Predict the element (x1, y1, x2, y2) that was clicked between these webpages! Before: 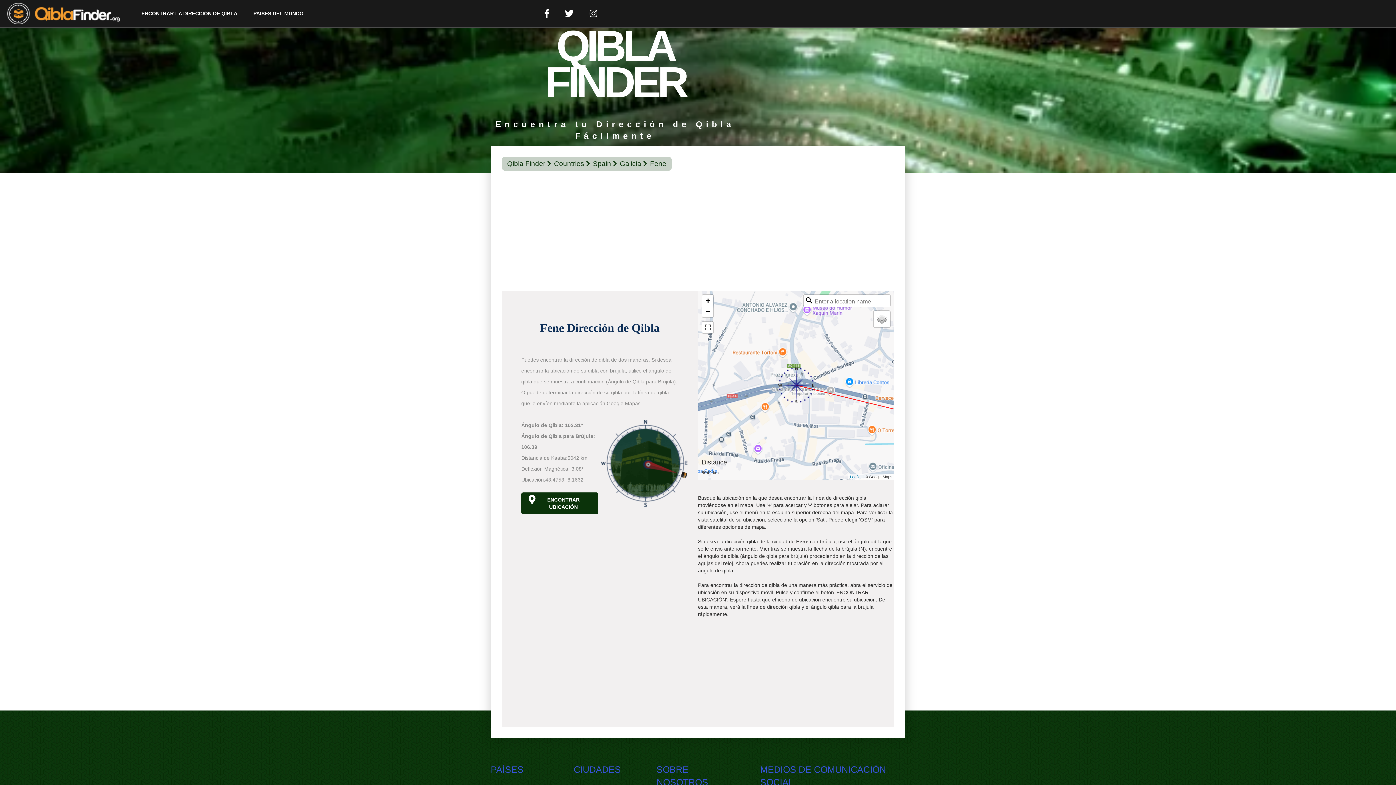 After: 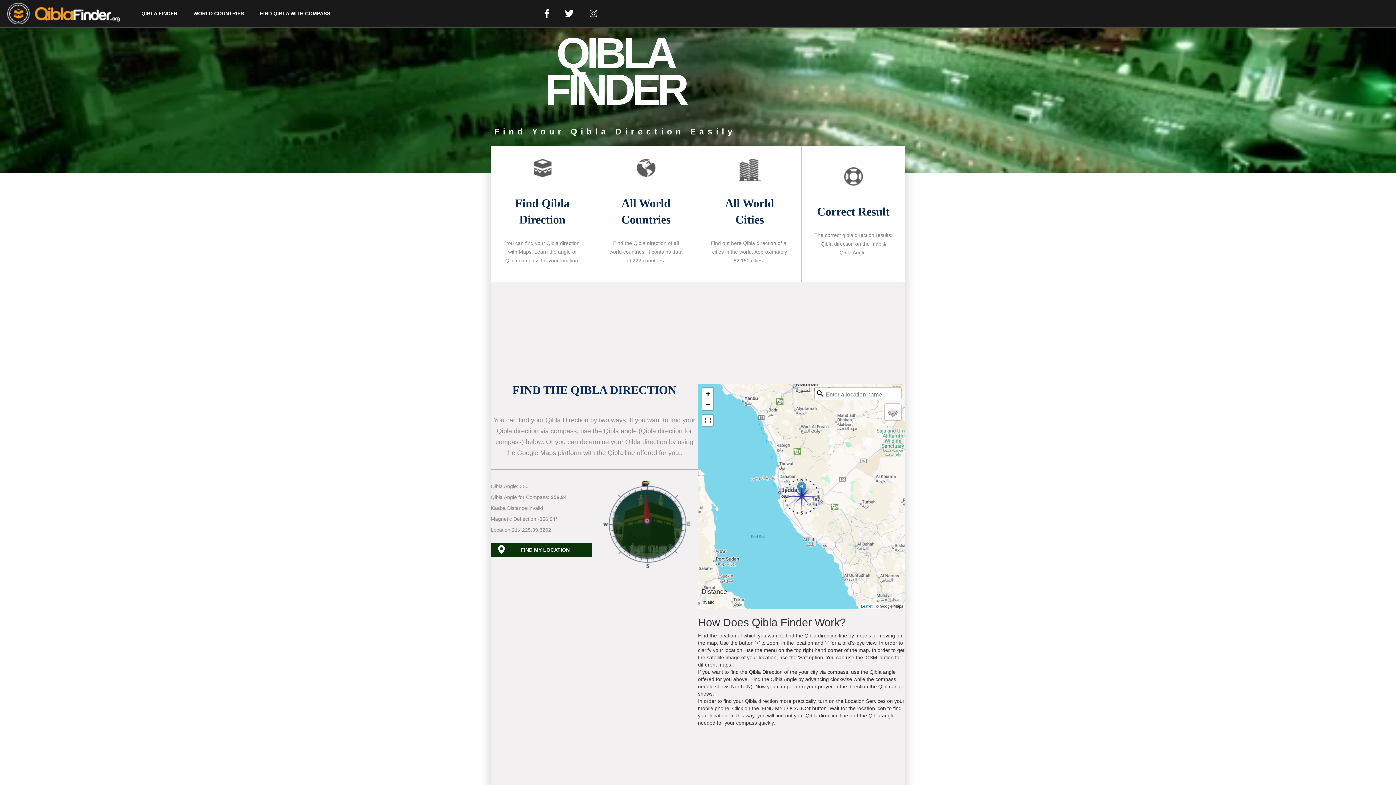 Action: bbox: (804, 295, 814, 306)